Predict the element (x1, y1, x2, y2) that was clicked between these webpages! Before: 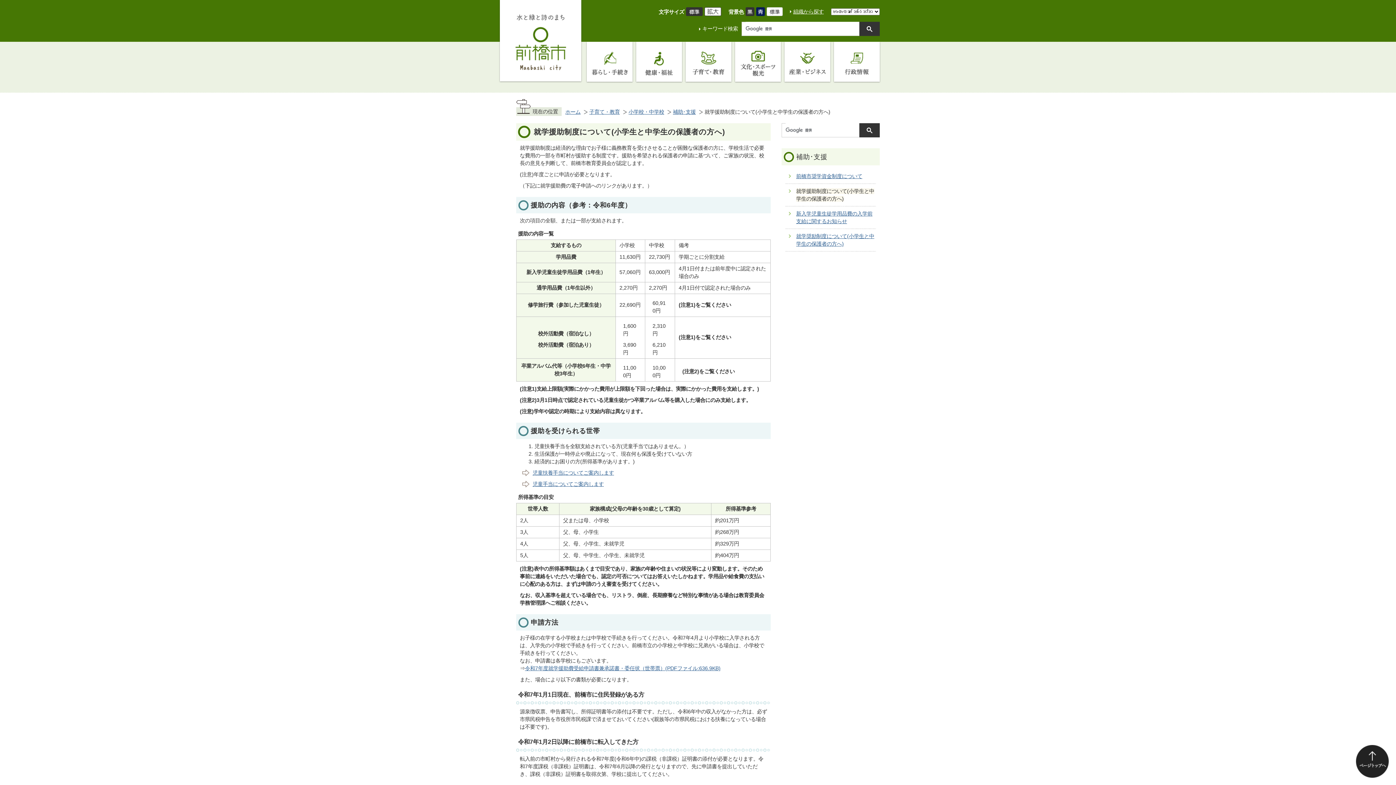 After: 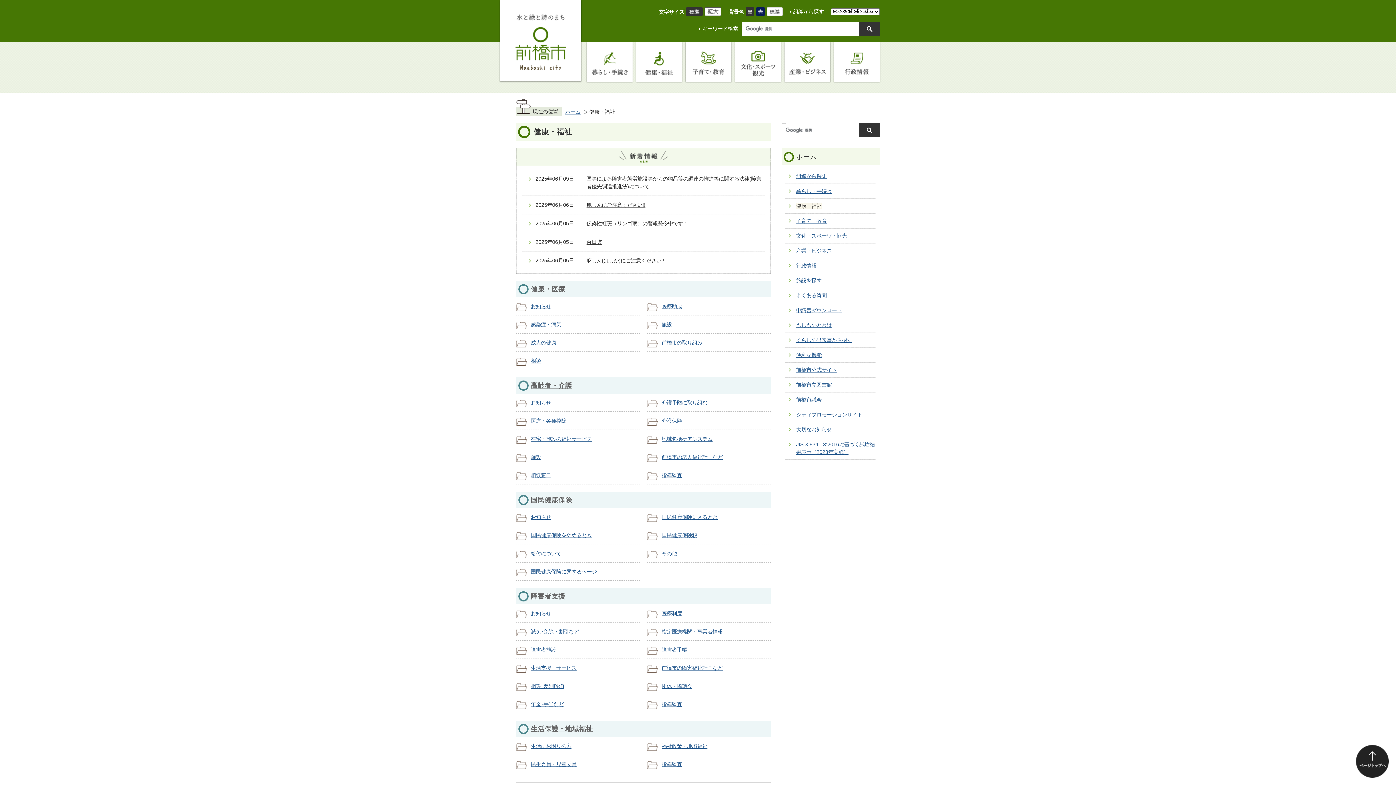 Action: label: 健康・福祉 bbox: (636, 41, 682, 81)